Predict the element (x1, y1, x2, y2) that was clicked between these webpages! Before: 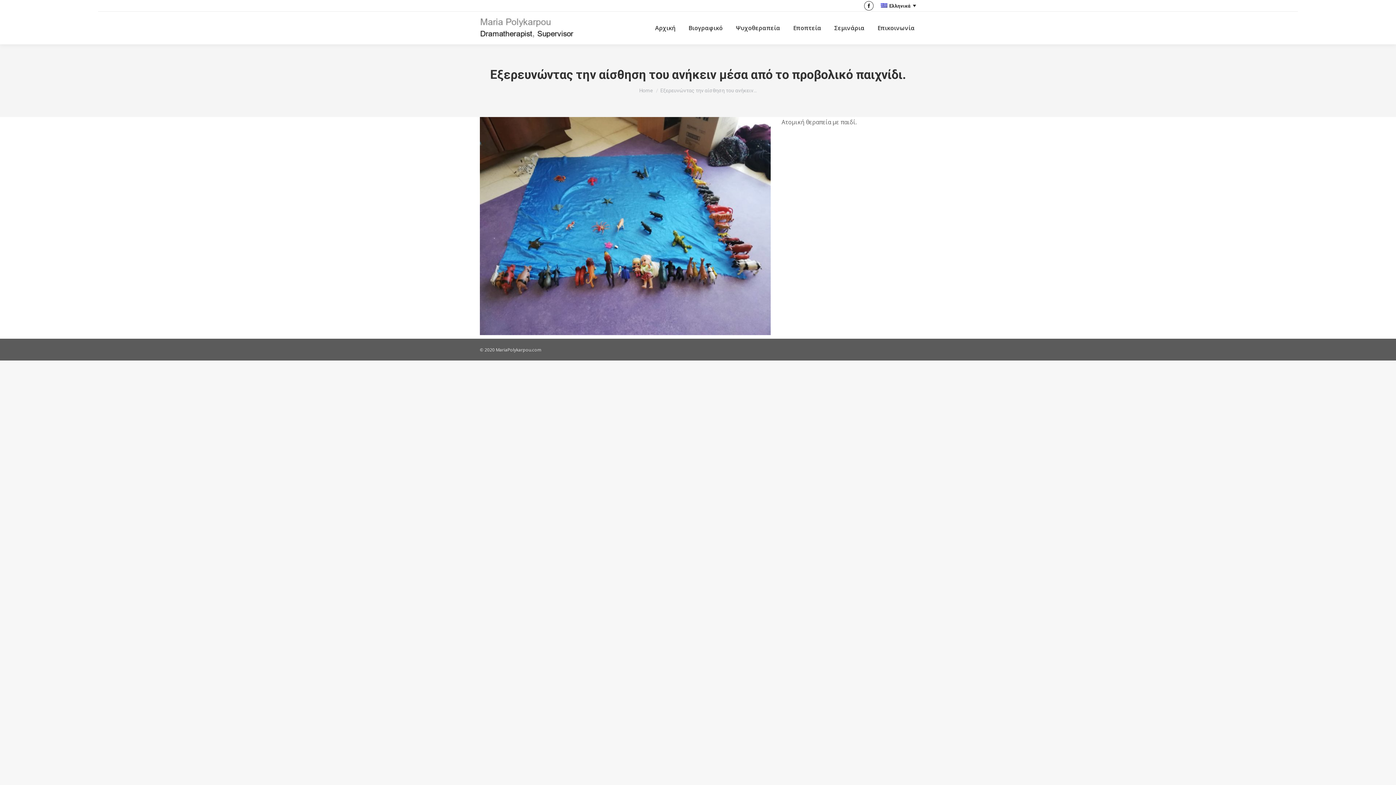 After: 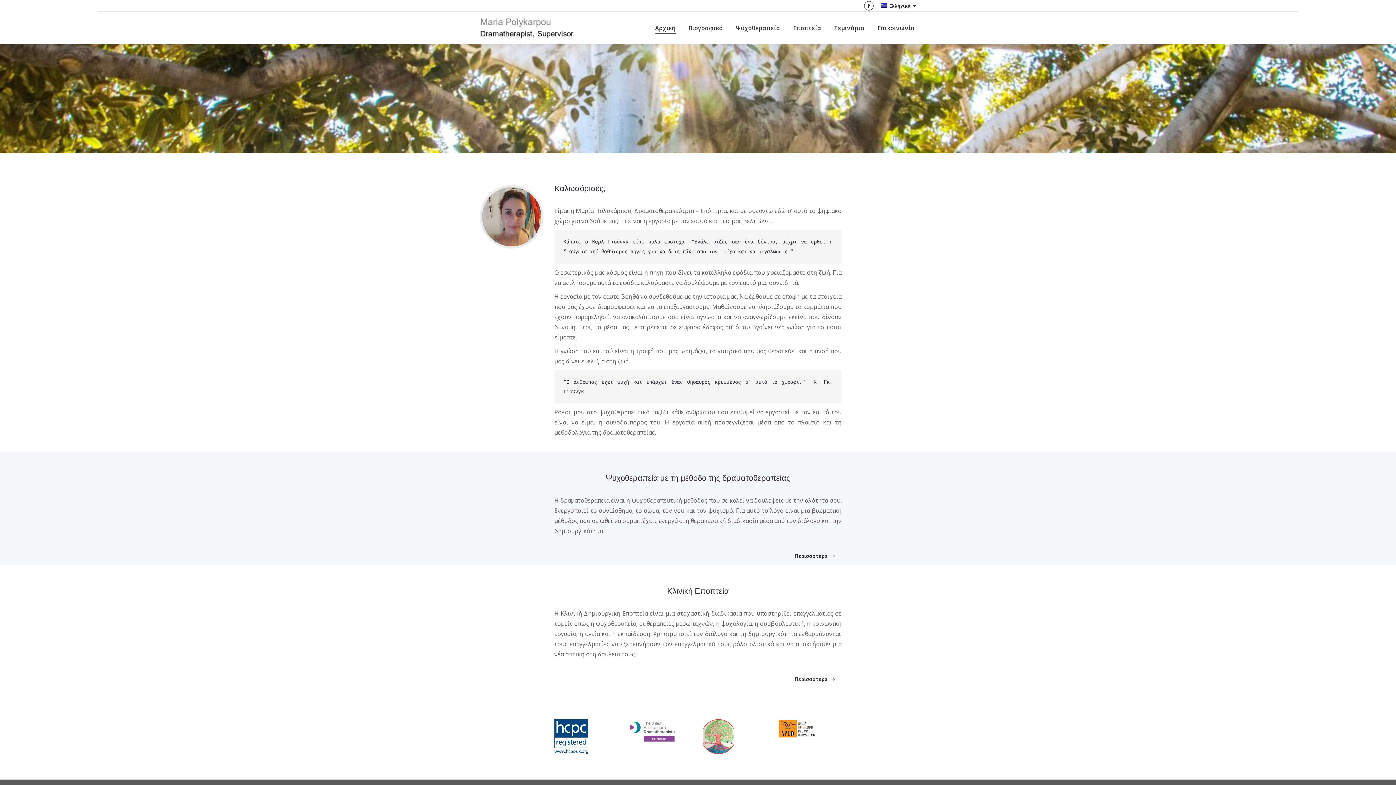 Action: bbox: (653, 18, 677, 37) label: Αρχική